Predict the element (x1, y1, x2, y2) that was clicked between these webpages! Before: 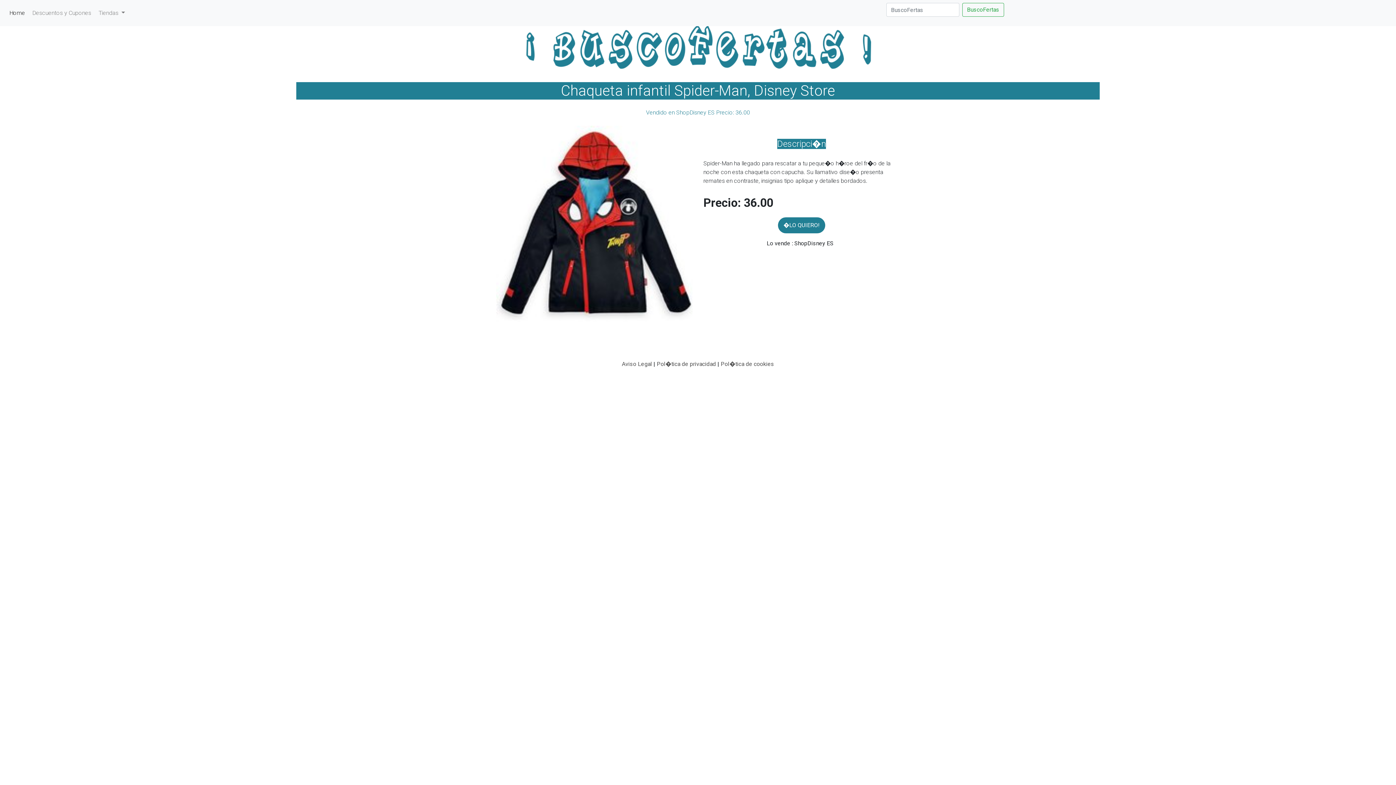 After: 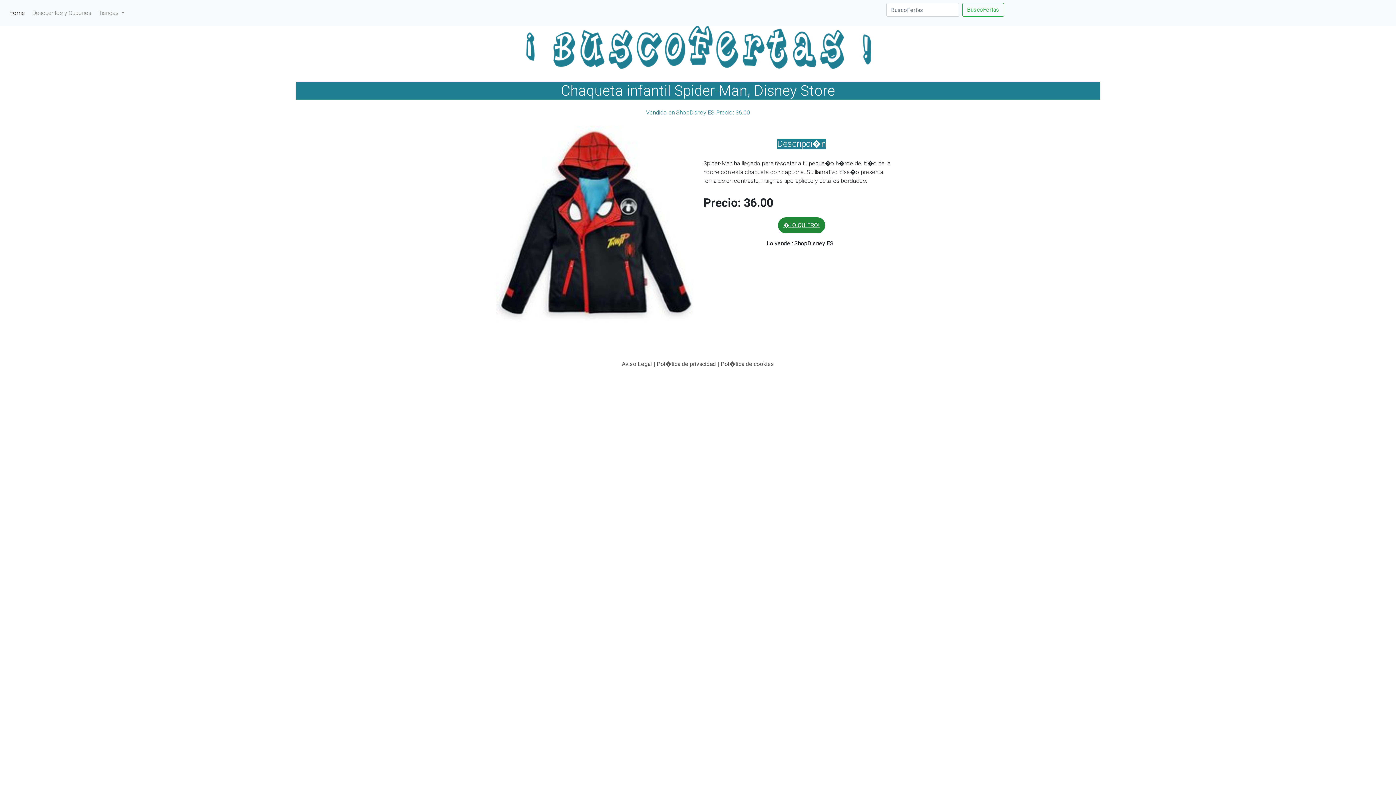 Action: label: �LO QUIERO! bbox: (778, 217, 825, 233)